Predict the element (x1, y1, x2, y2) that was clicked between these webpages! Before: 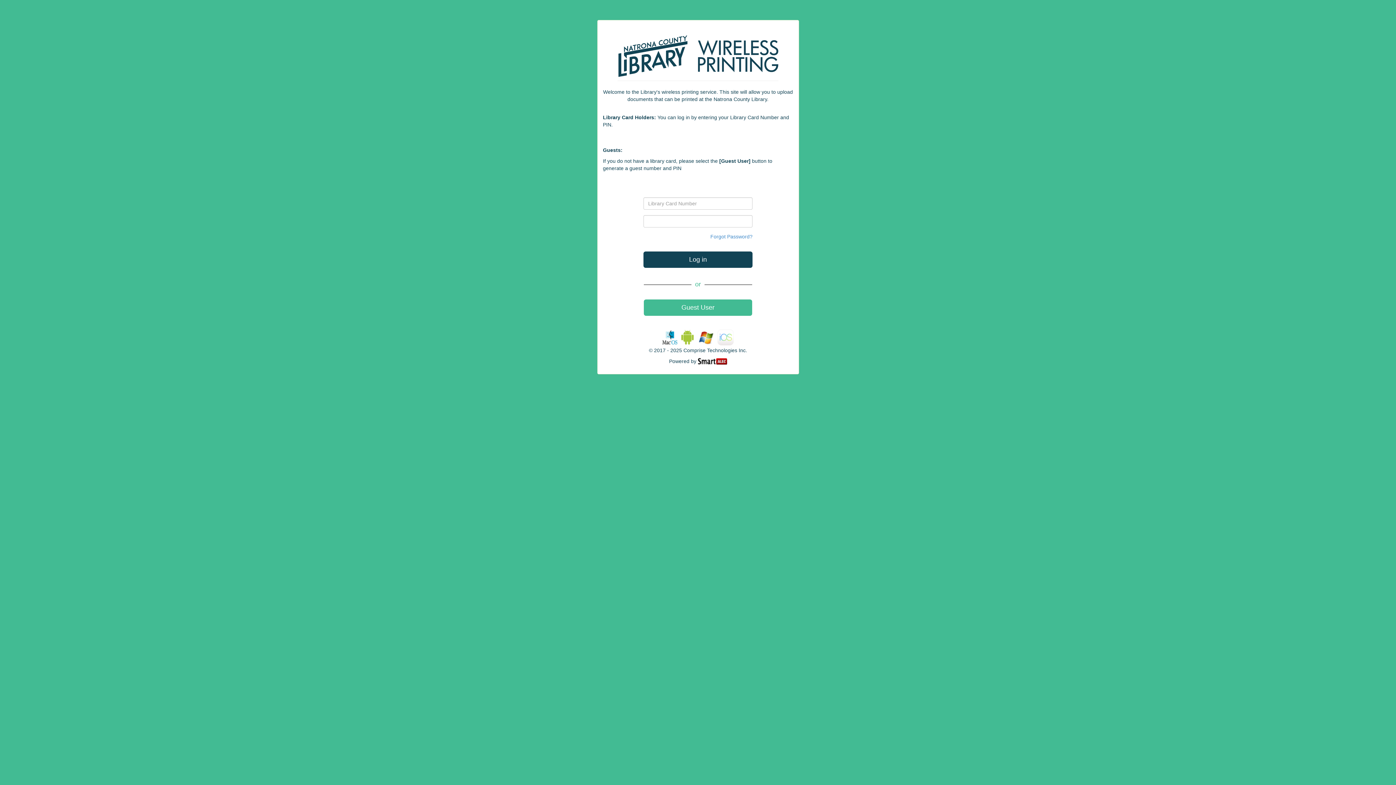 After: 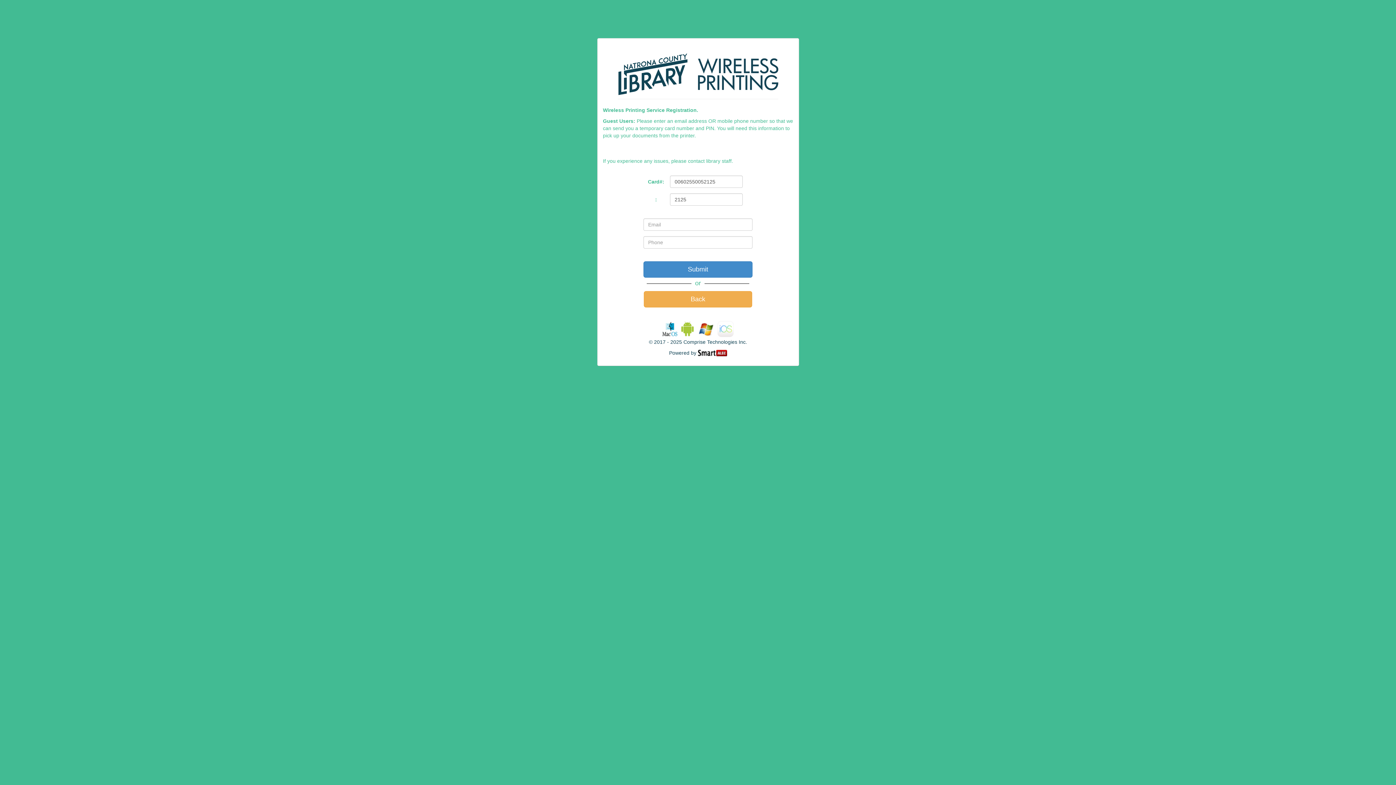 Action: bbox: (643, 299, 752, 315) label: Guest User